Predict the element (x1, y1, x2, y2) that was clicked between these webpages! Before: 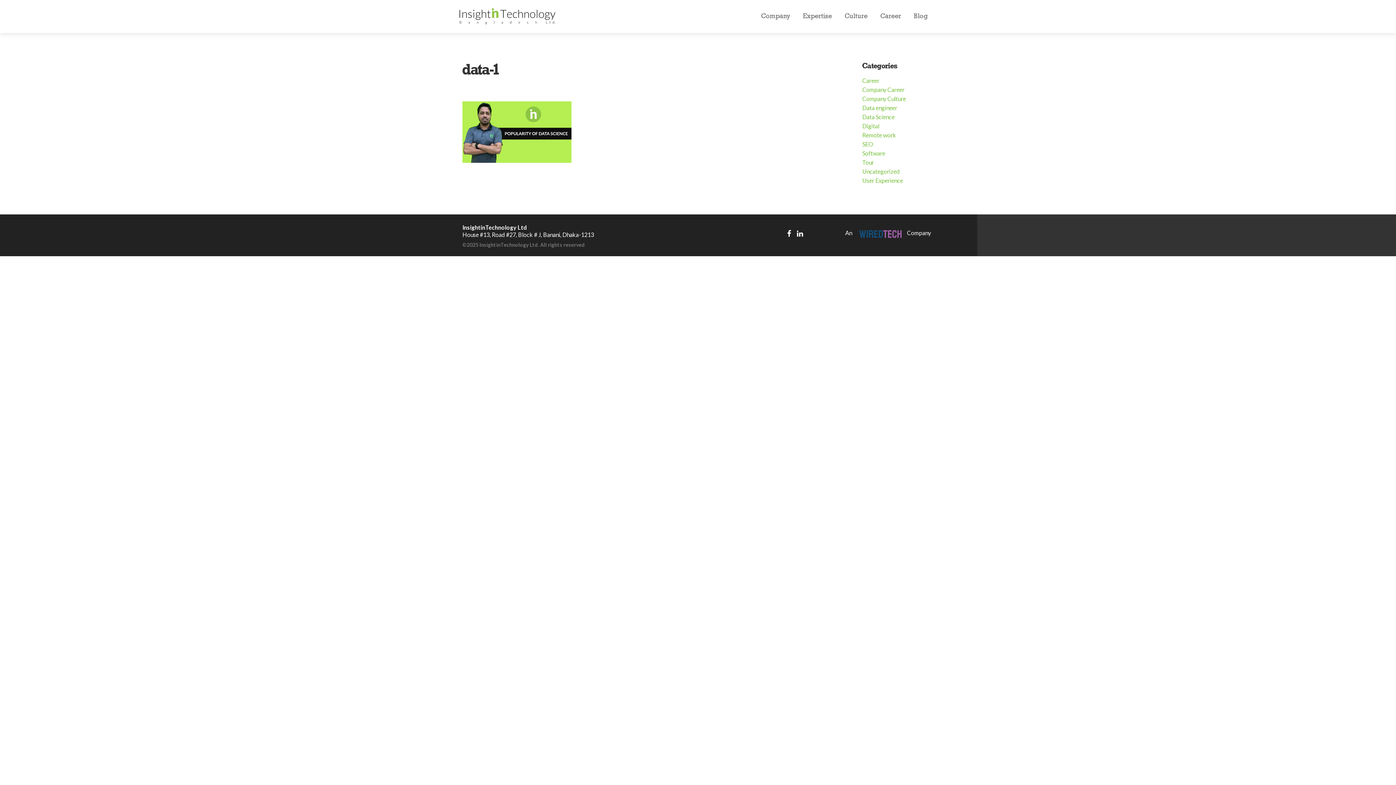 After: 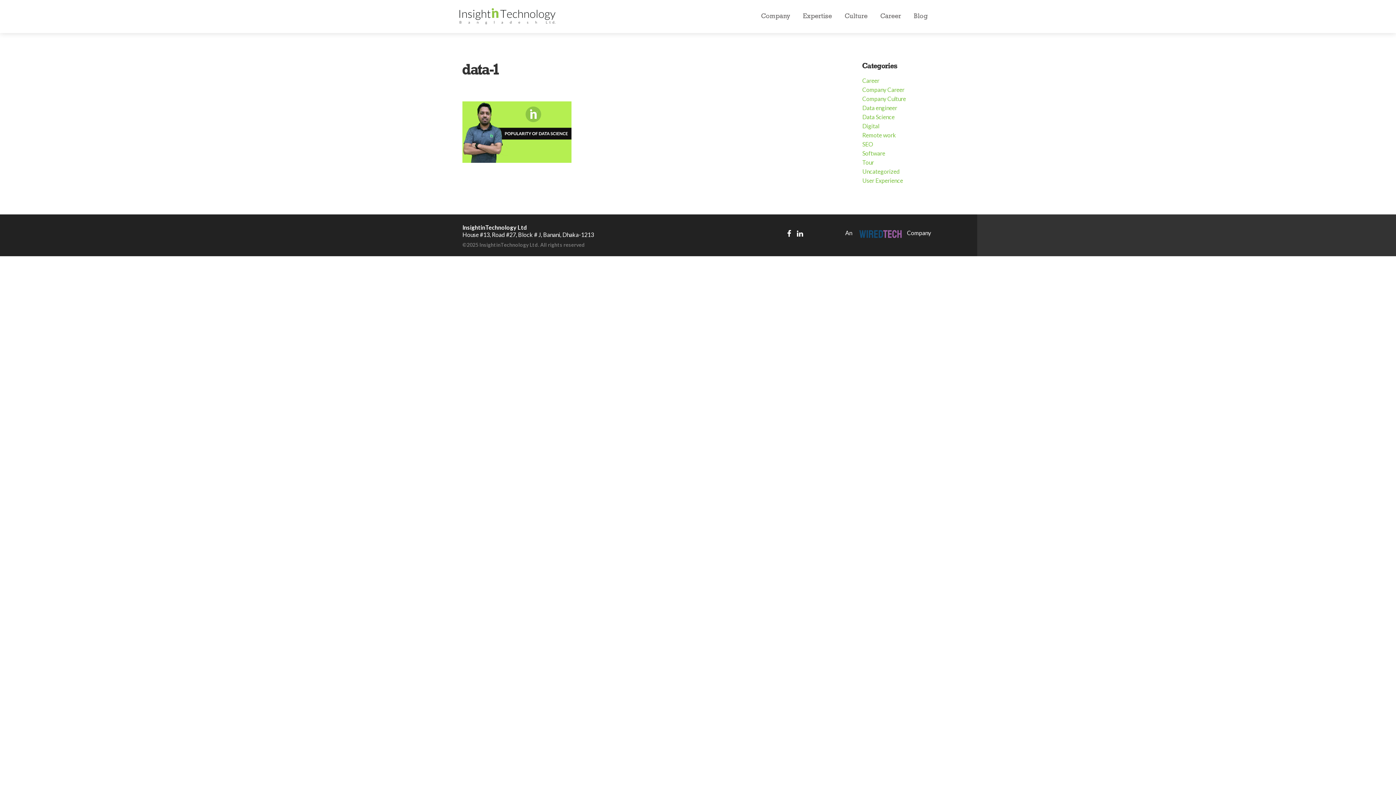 Action: label:   bbox: (787, 229, 793, 238)